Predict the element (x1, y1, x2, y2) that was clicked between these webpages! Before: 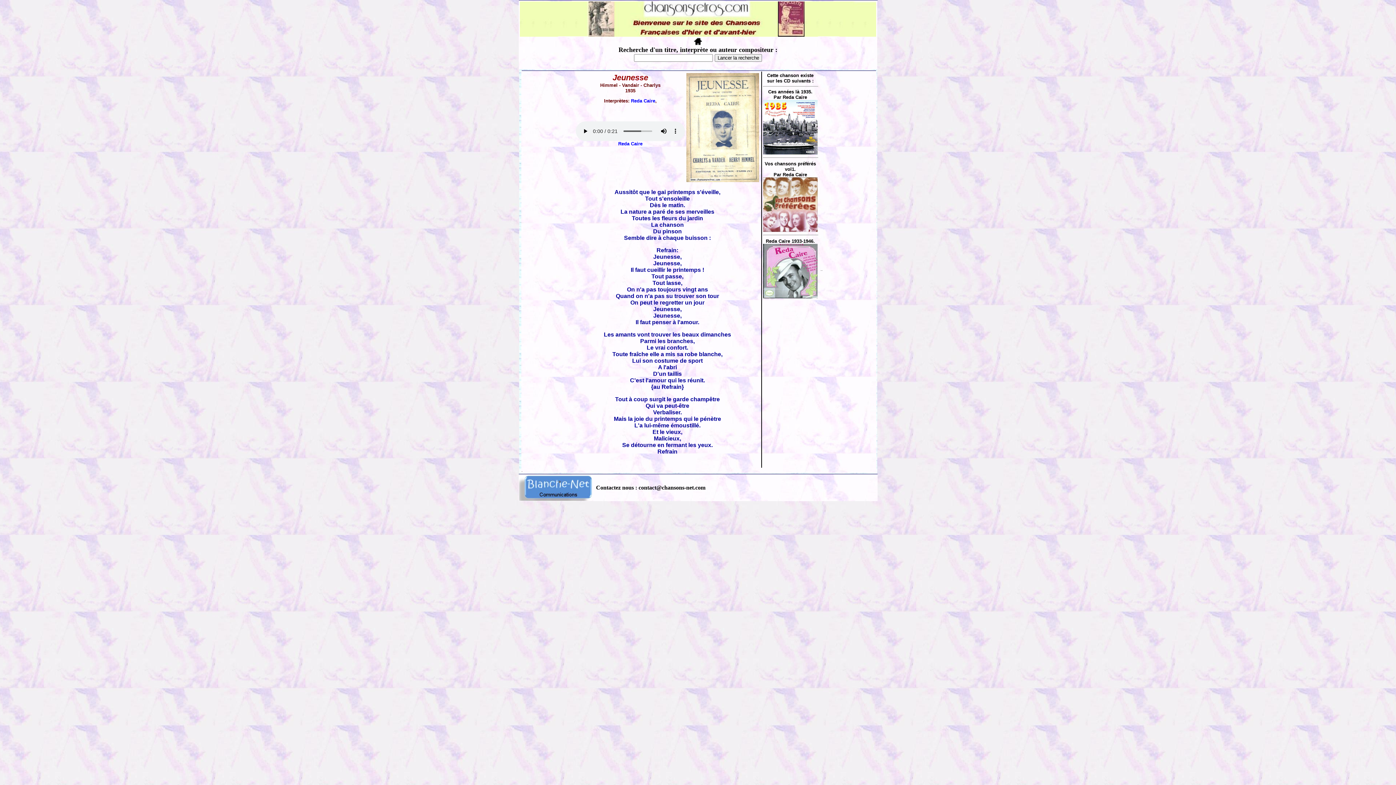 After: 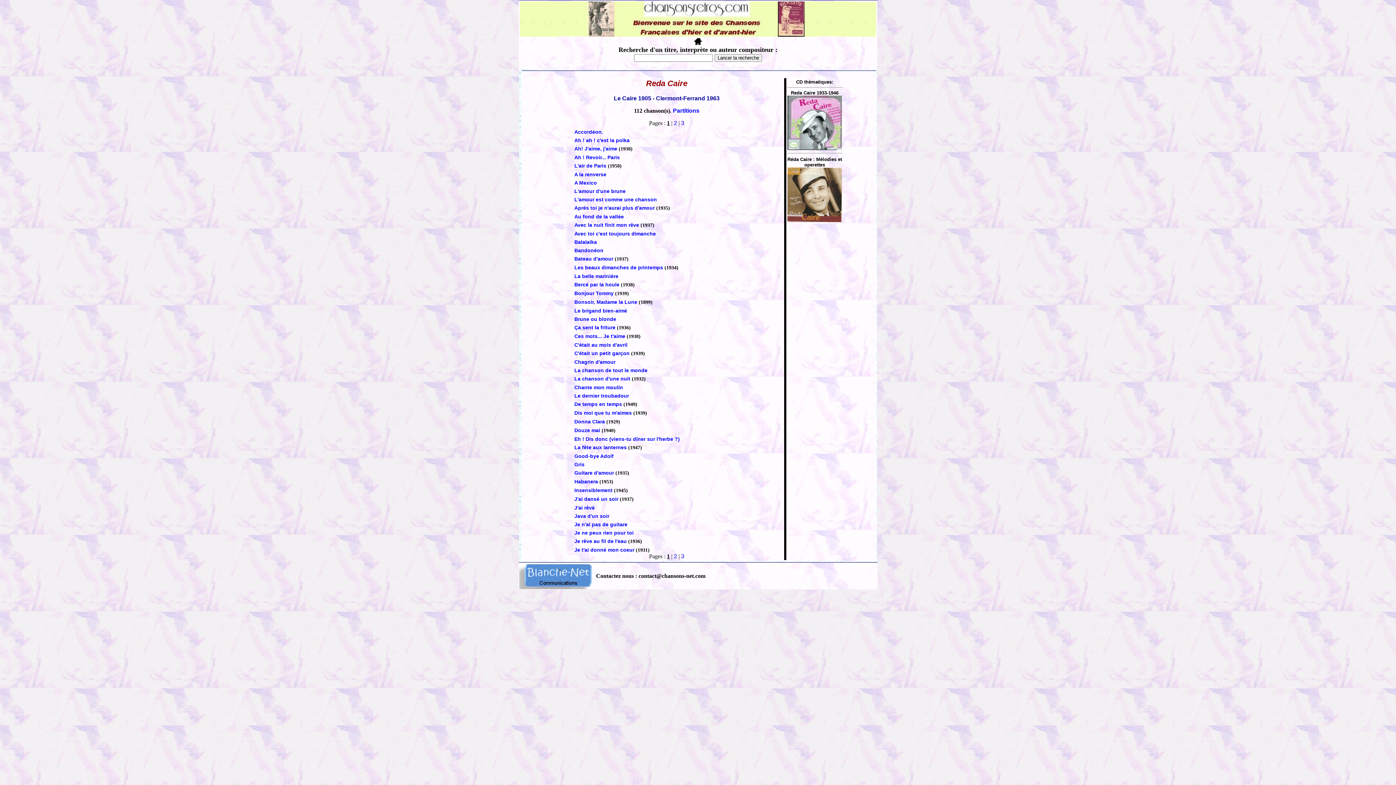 Action: label: Reda Caire bbox: (631, 98, 655, 103)